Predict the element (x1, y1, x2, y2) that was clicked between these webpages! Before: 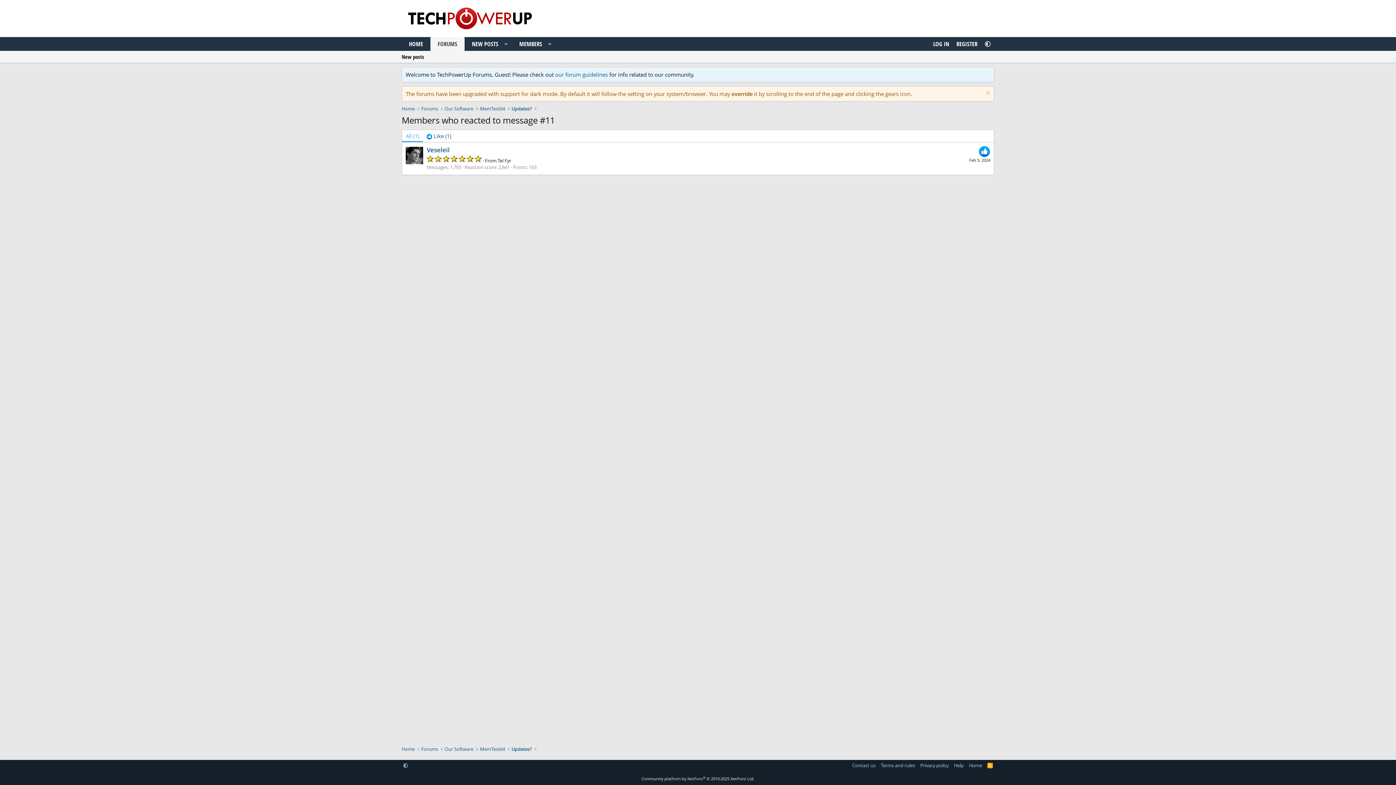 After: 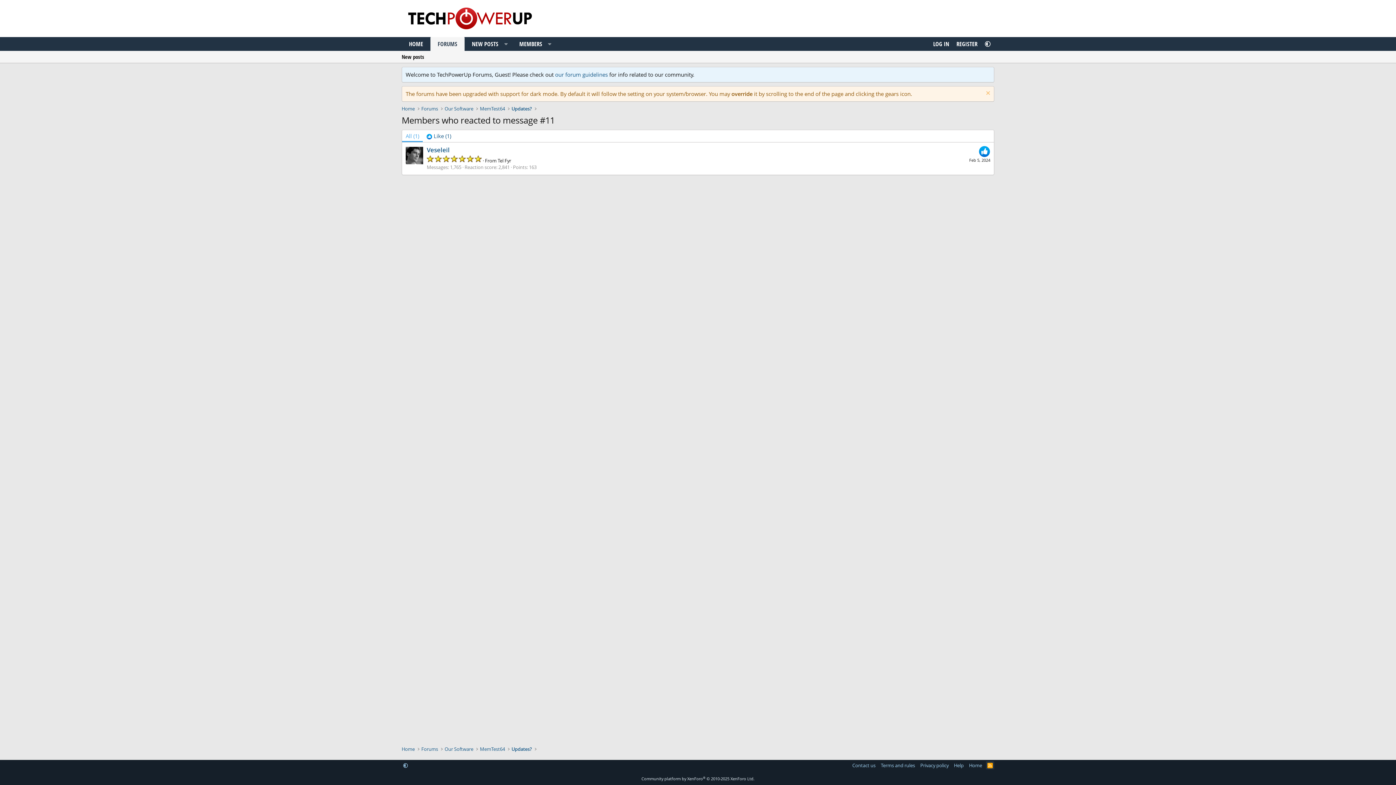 Action: label: RSS bbox: (986, 761, 994, 769)